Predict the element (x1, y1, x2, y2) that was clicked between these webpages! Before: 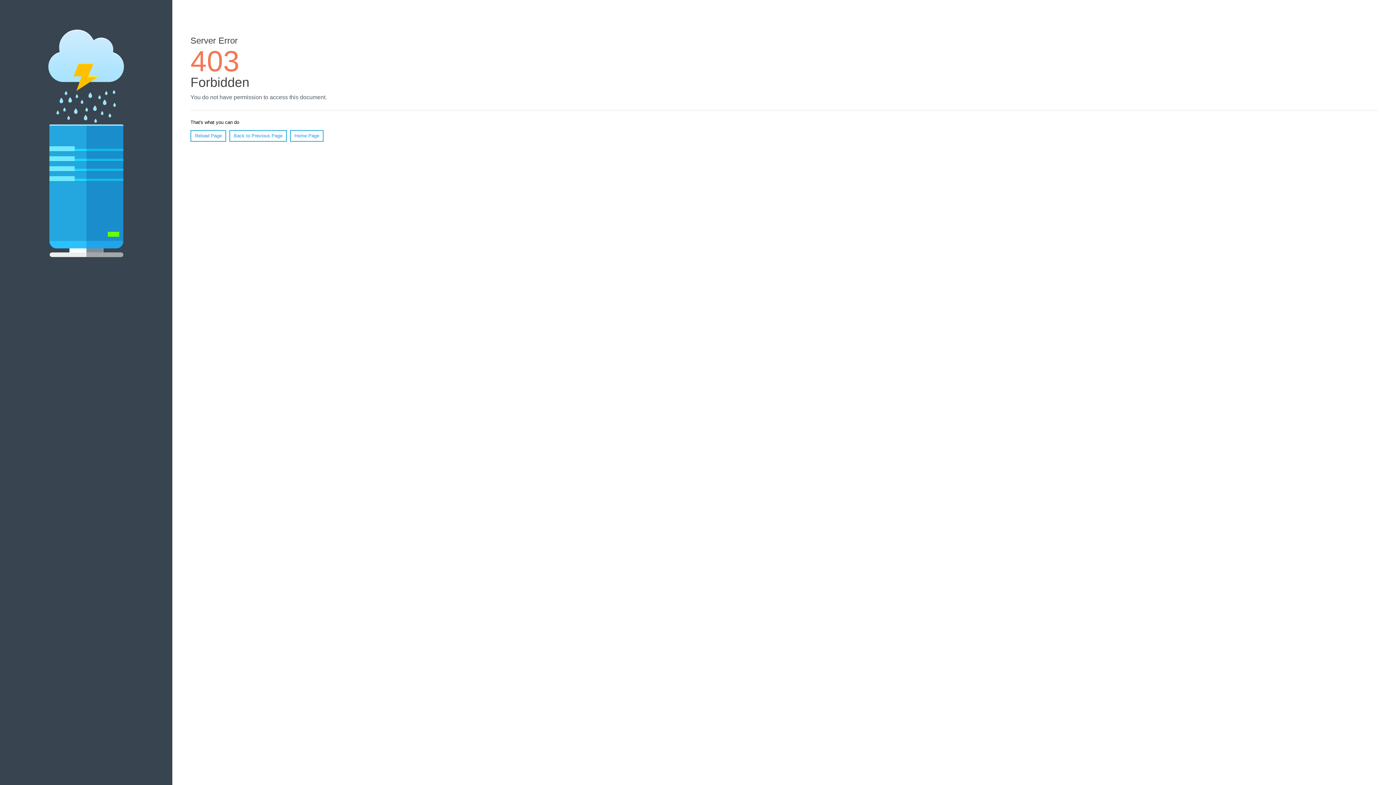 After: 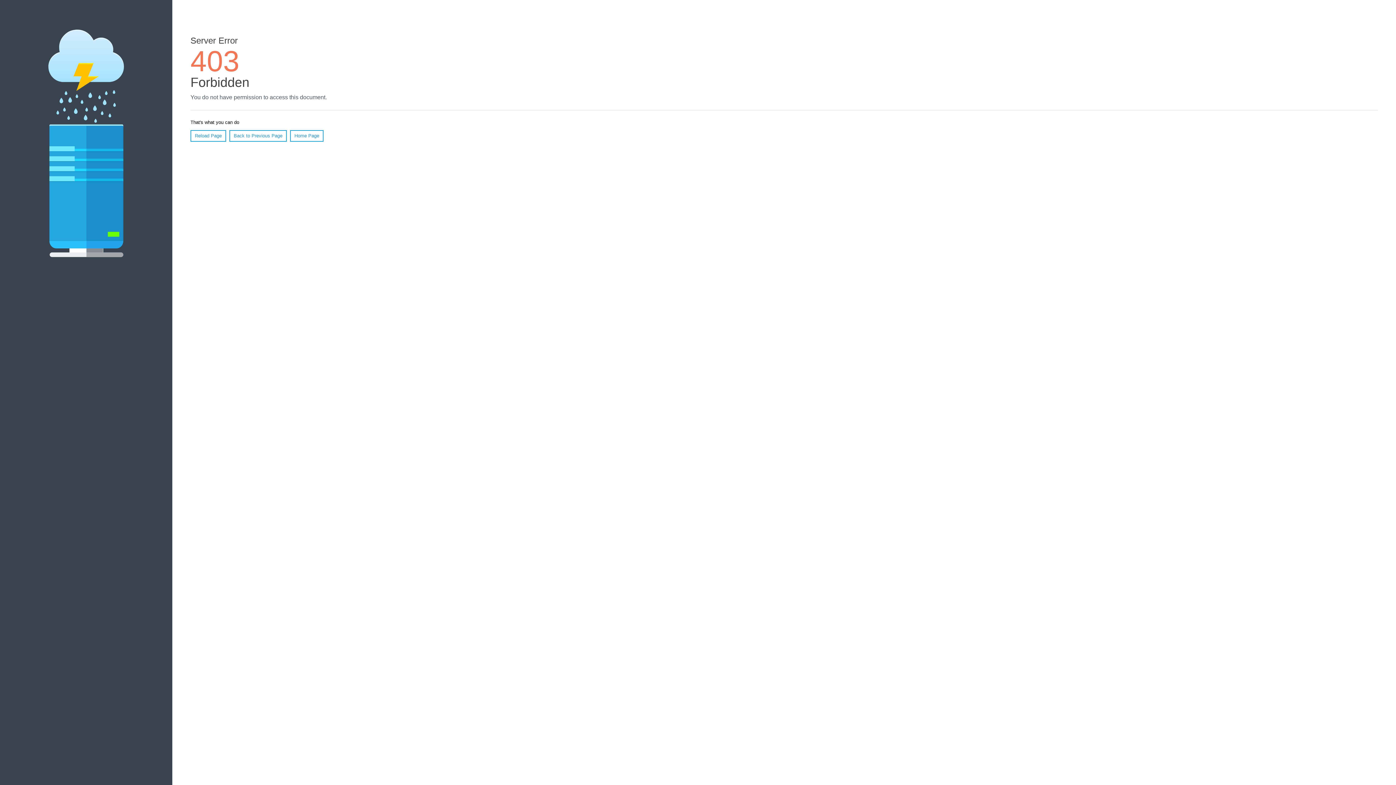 Action: label: Home Page bbox: (290, 130, 323, 141)